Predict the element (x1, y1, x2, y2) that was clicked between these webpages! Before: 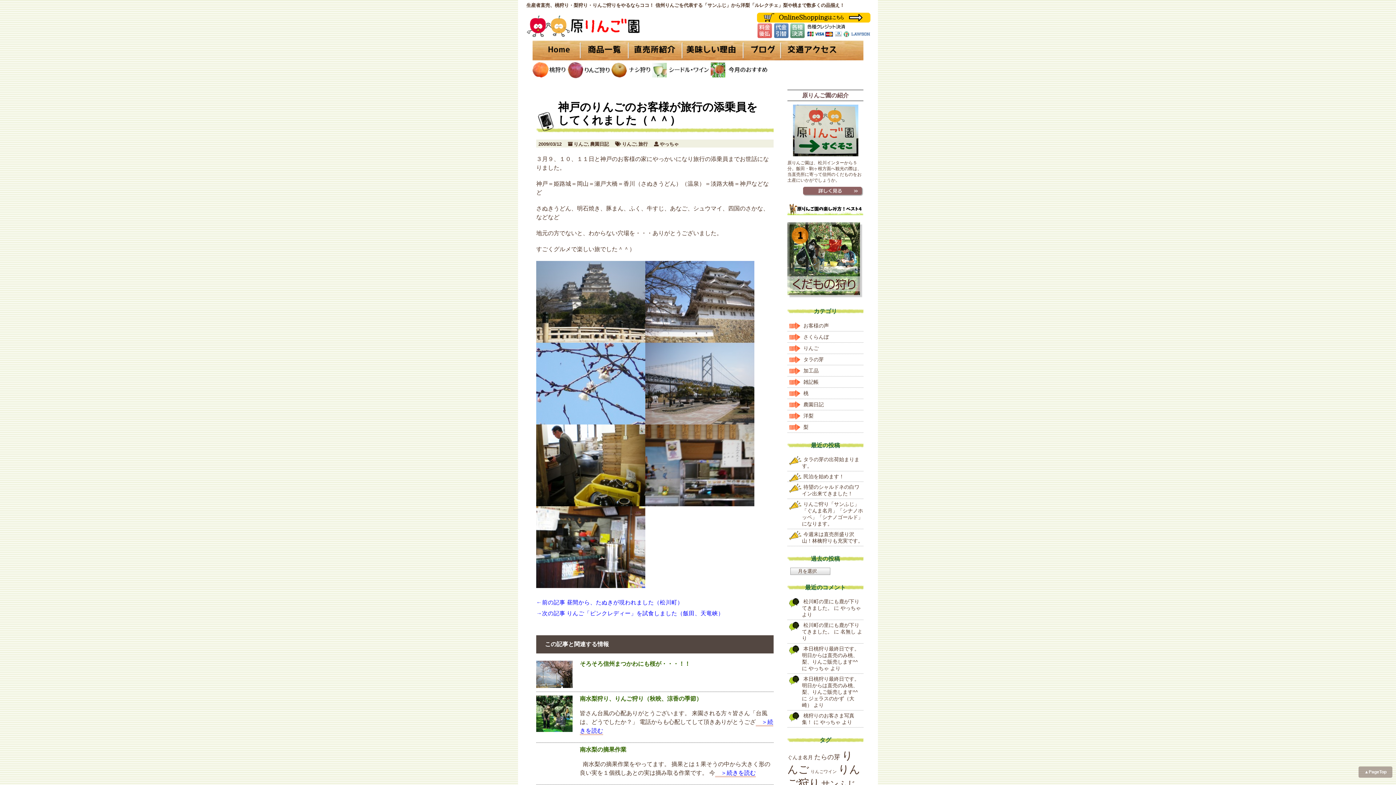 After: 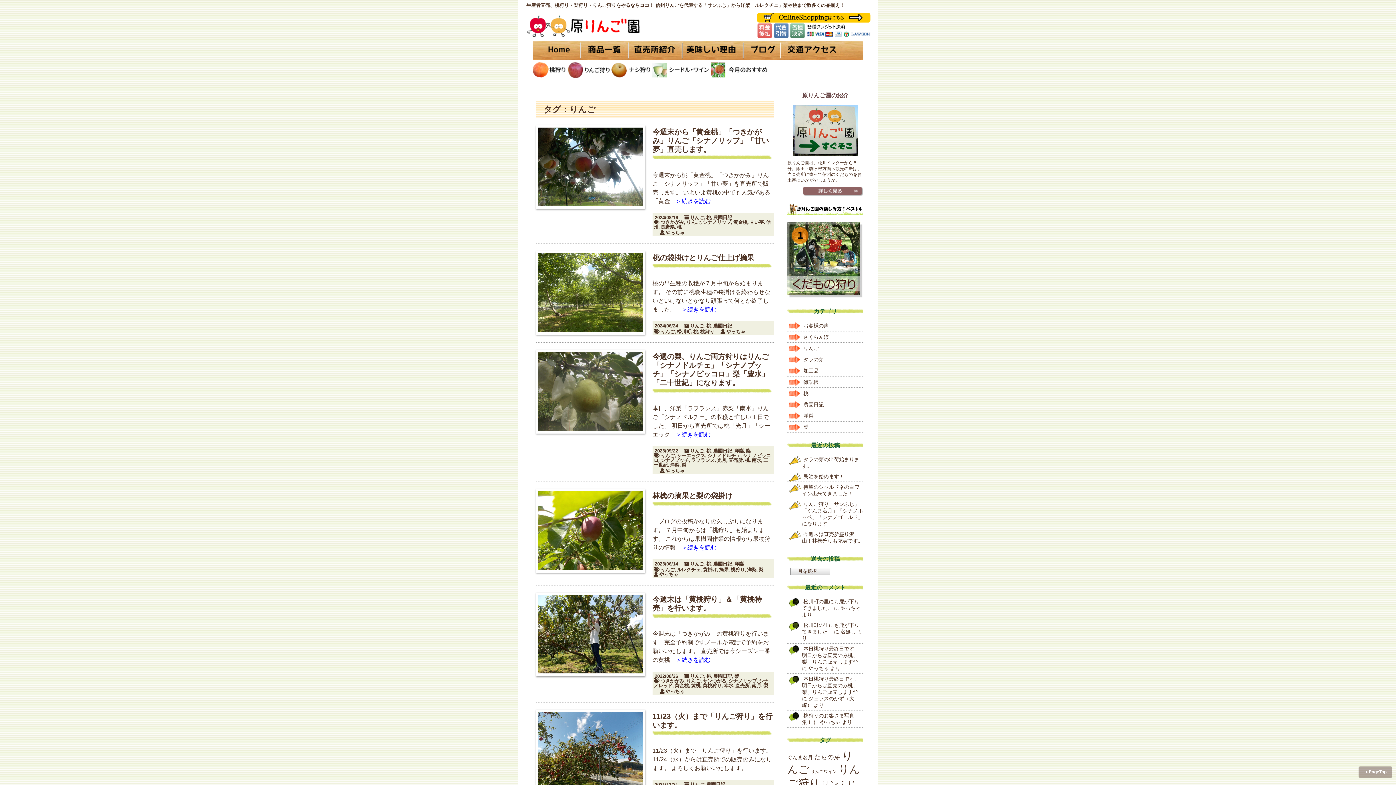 Action: label: りんご bbox: (622, 141, 636, 146)